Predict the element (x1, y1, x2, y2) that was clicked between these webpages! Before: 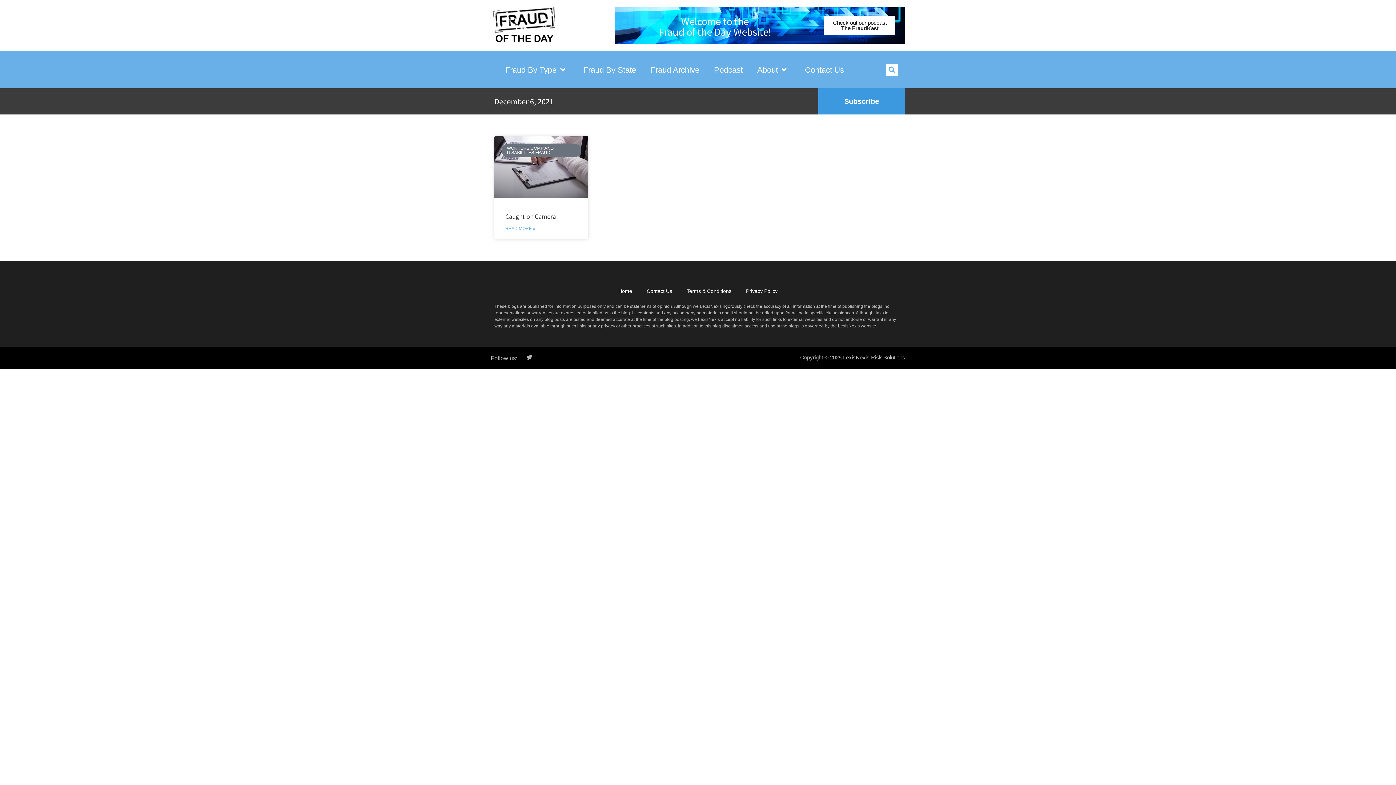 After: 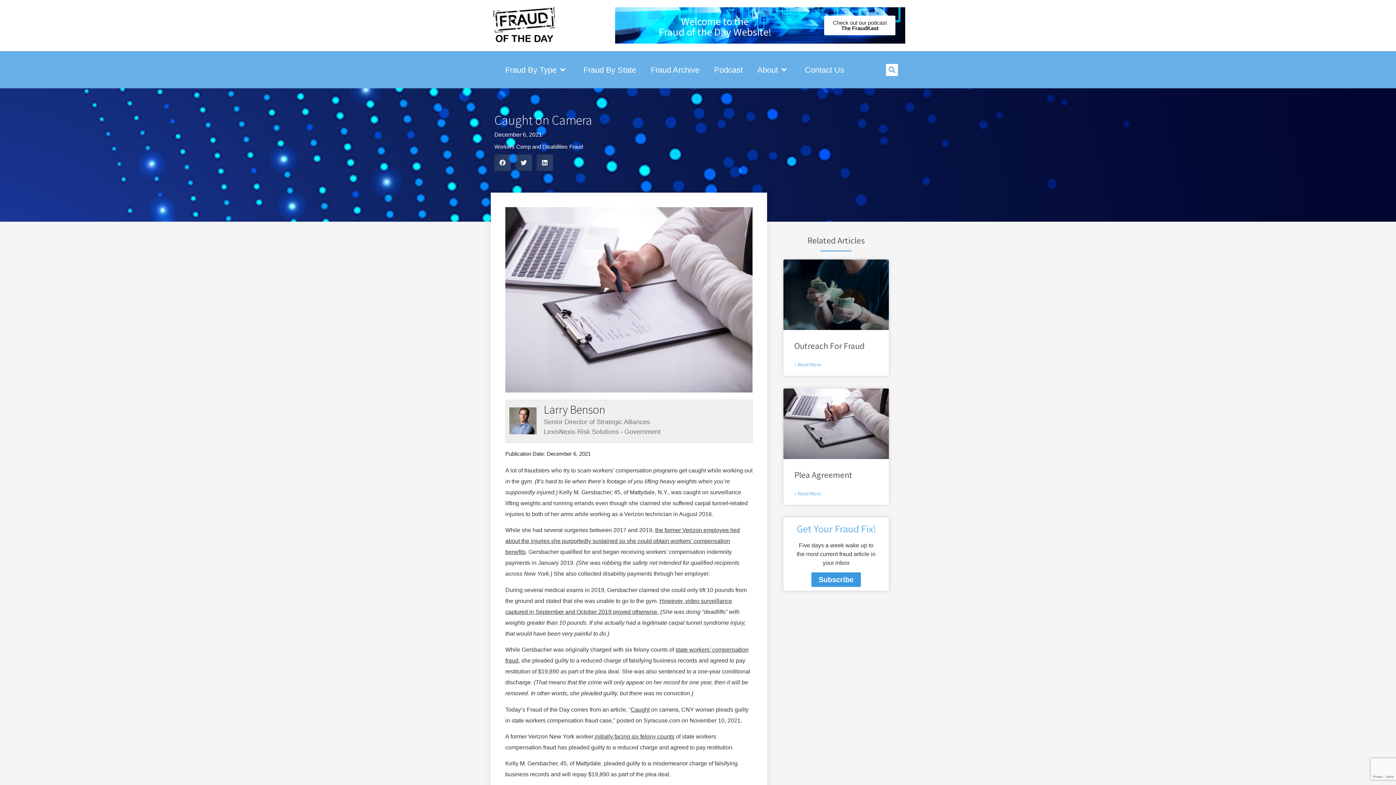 Action: label: Read more about Caught on Camera bbox: (505, 225, 535, 231)